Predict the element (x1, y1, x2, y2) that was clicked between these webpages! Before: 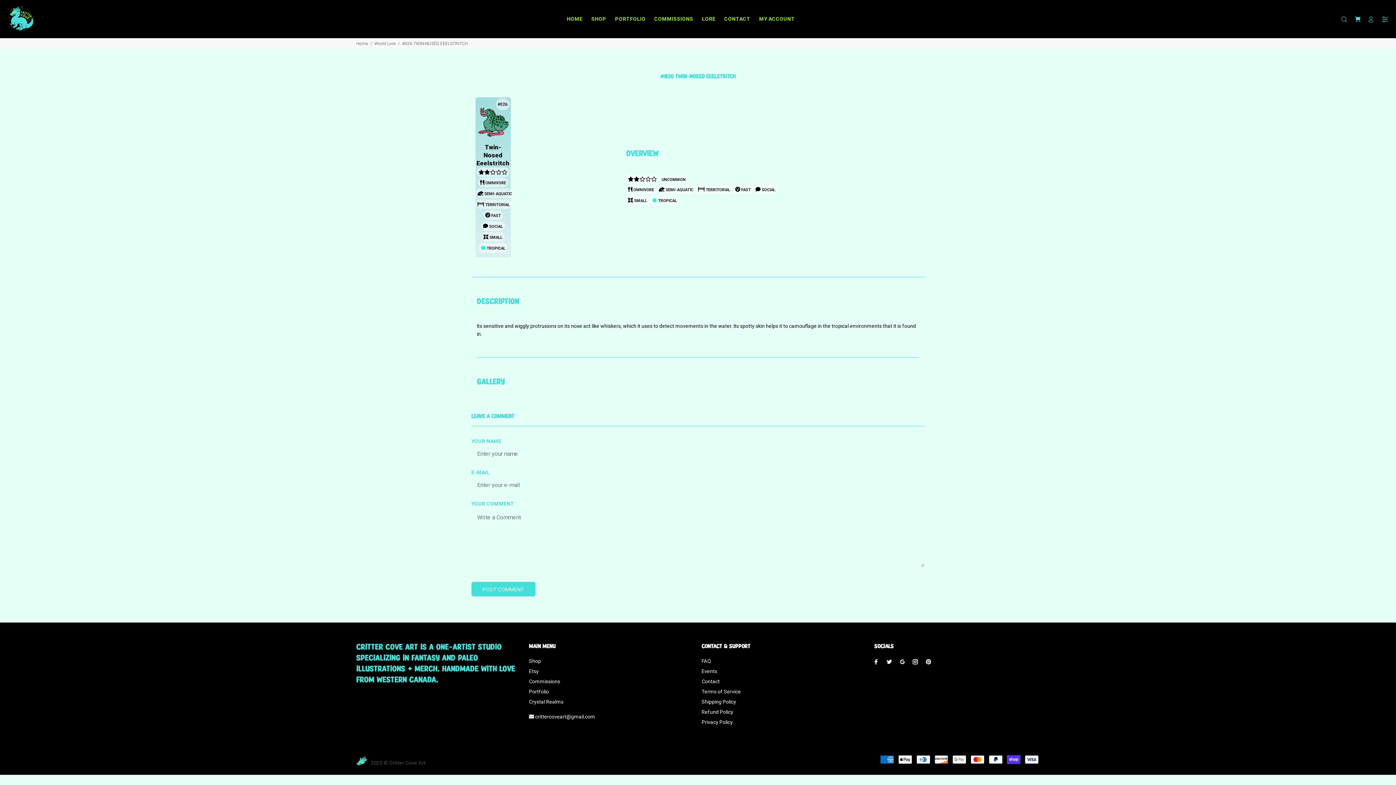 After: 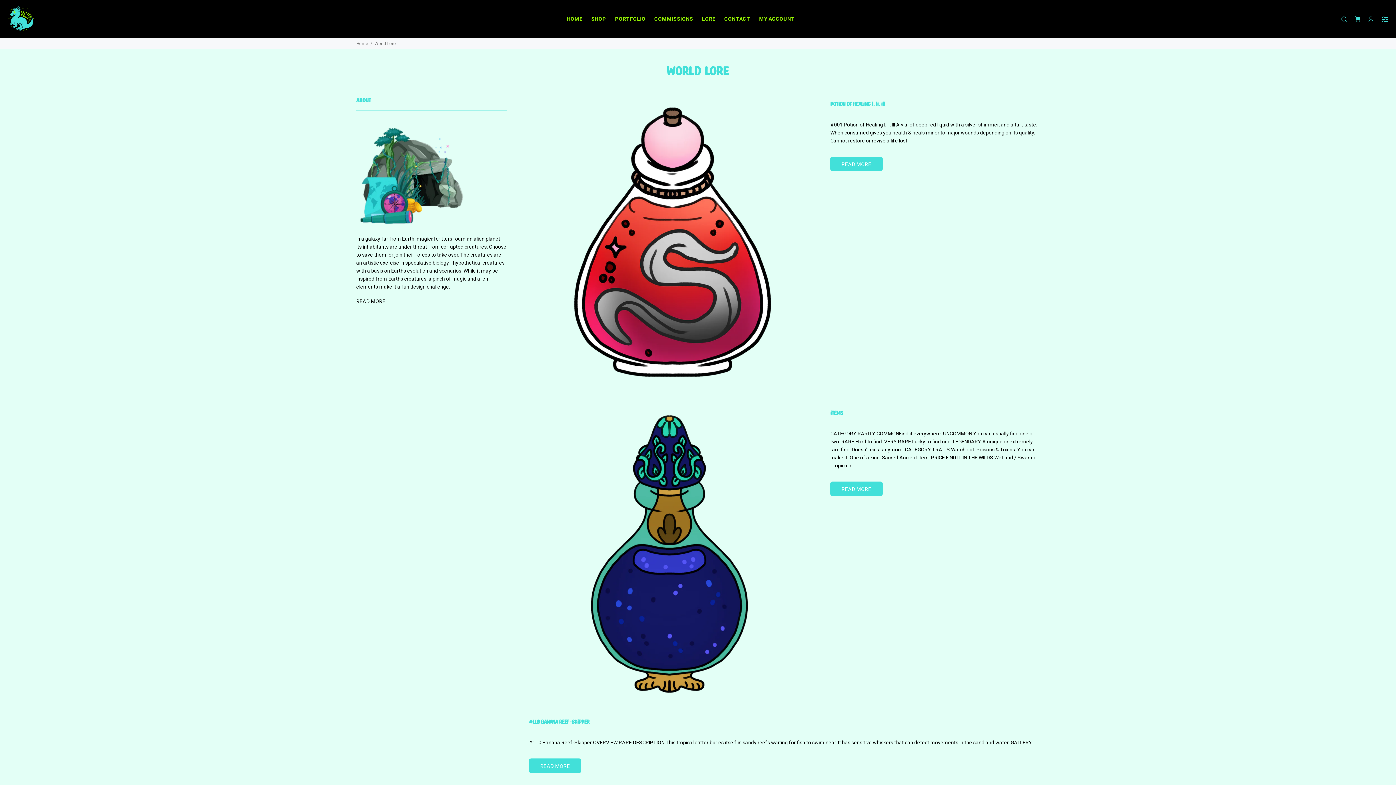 Action: bbox: (374, 41, 396, 46) label: World Lore